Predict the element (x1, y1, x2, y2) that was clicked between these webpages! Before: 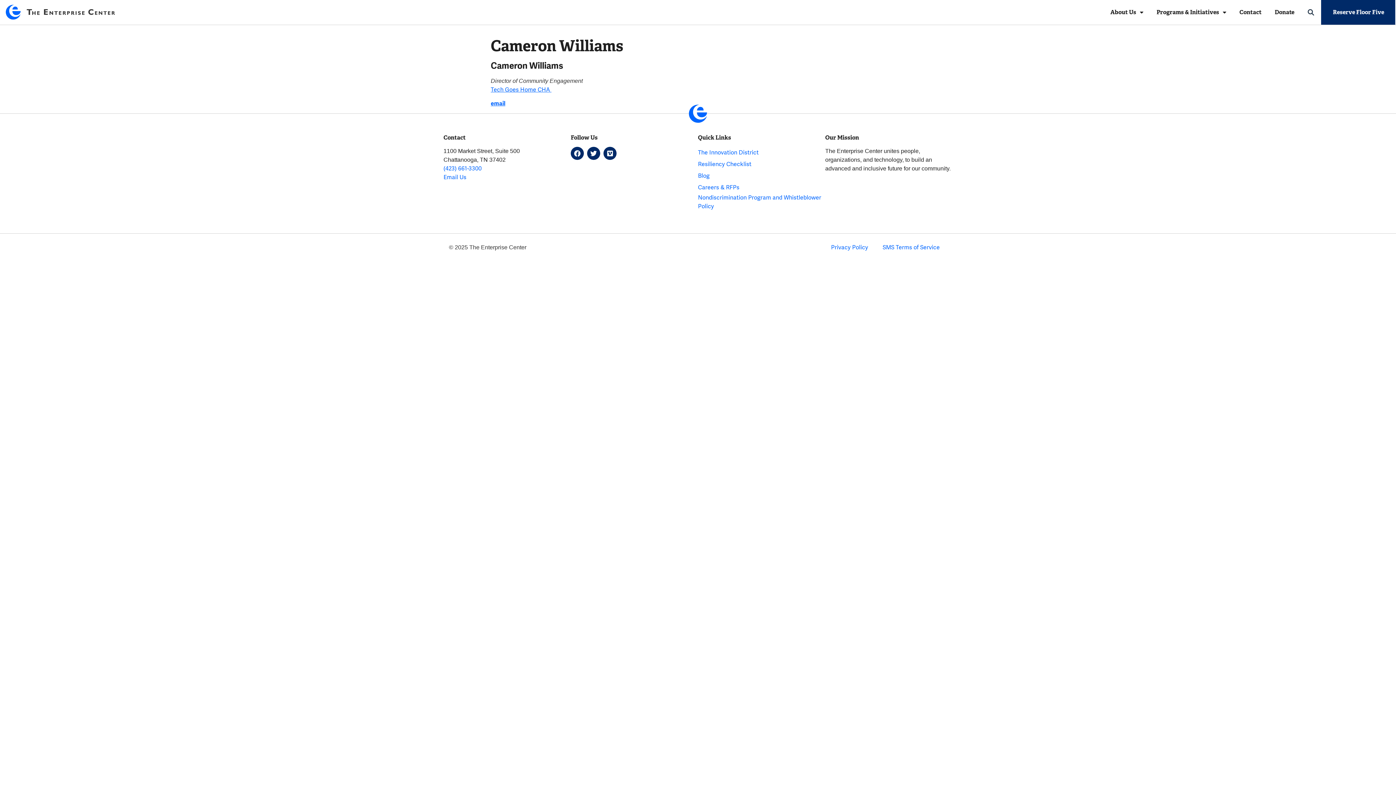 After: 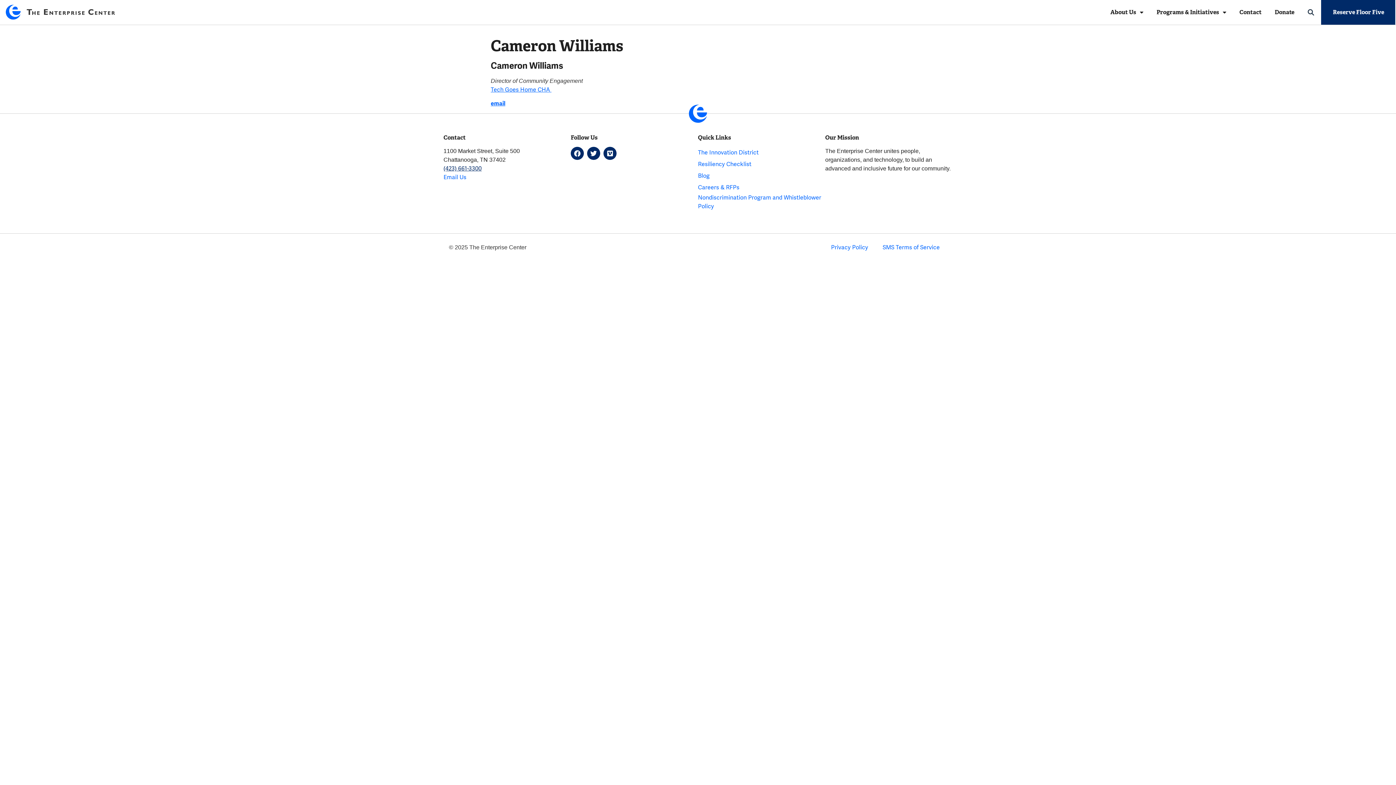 Action: bbox: (443, 164, 481, 172) label: (423) 661-3300